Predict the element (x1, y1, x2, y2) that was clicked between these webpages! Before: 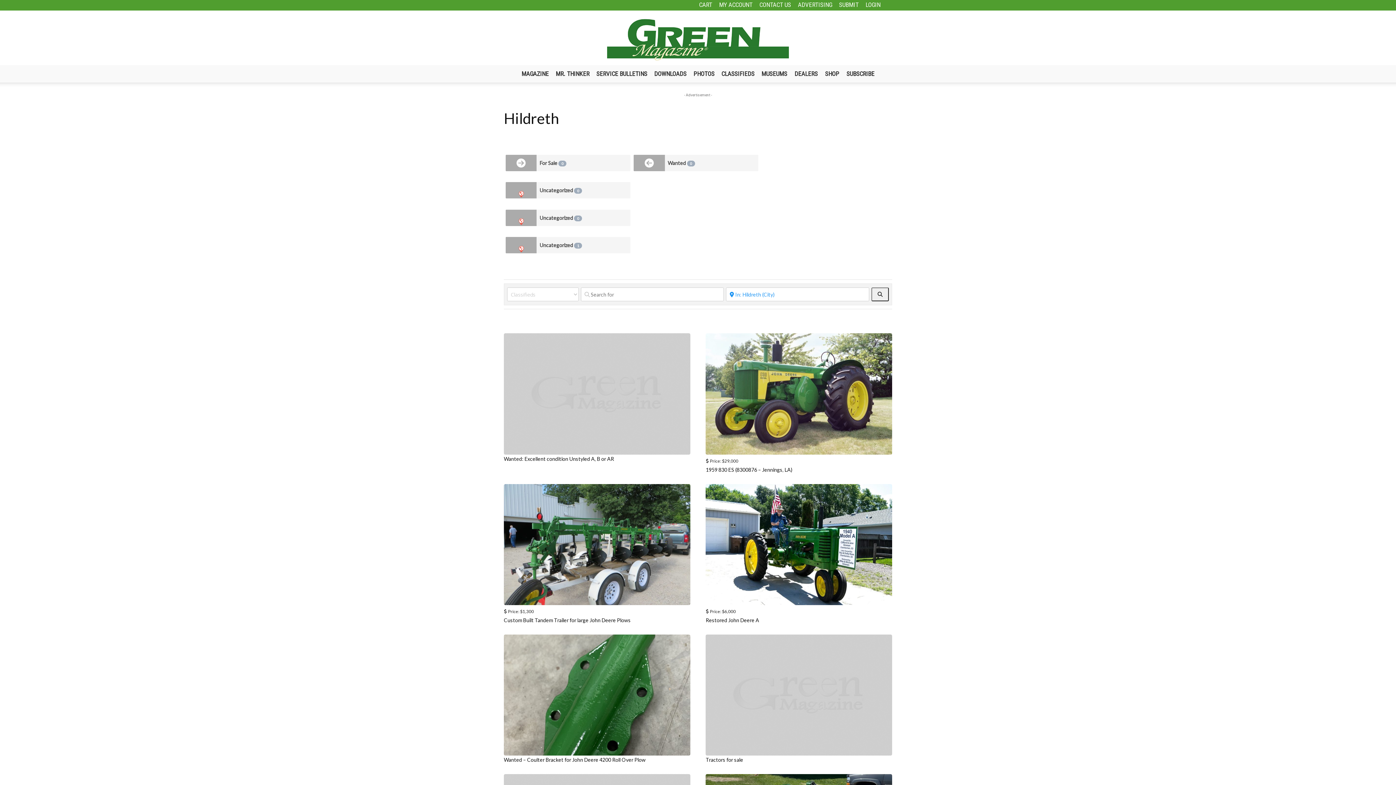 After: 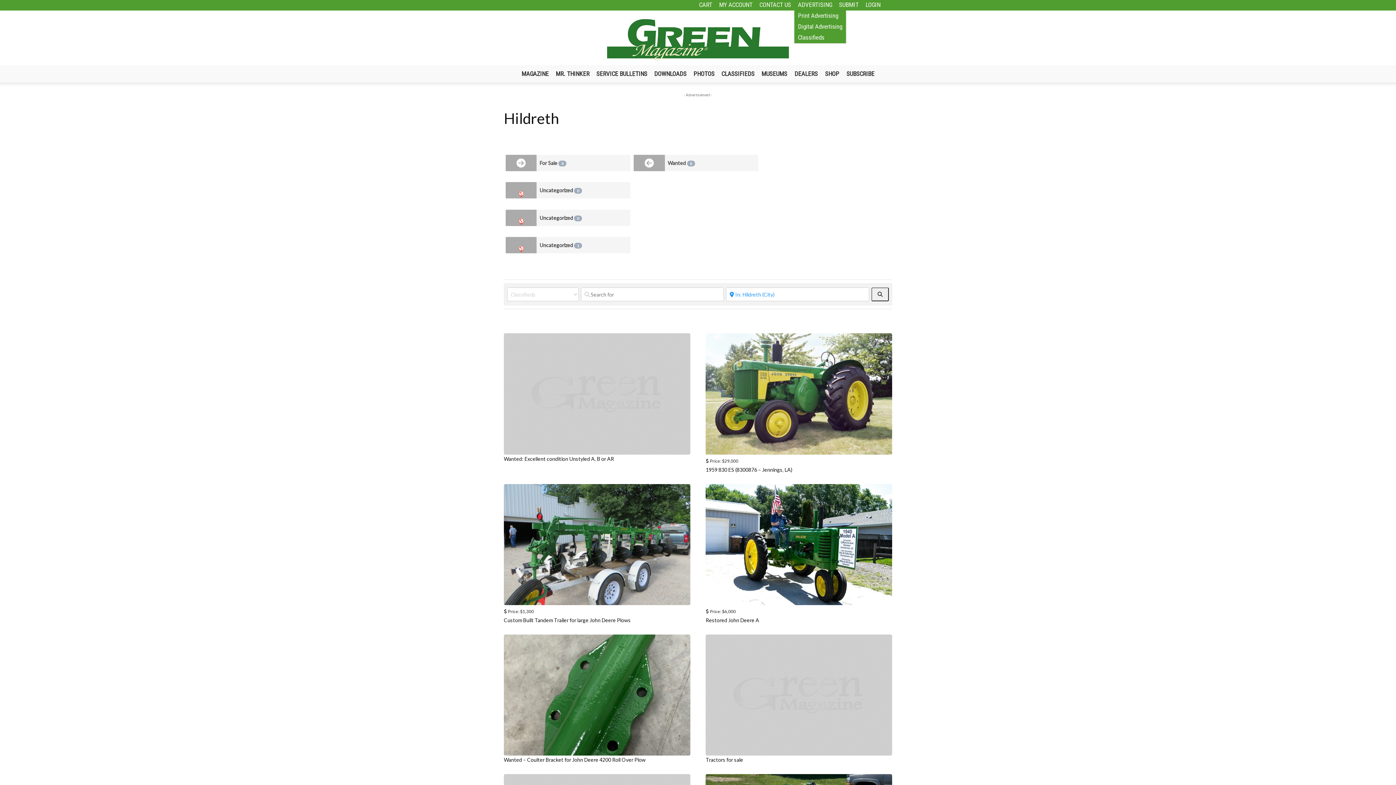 Action: bbox: (798, 1, 832, 8) label: ADVERTISING